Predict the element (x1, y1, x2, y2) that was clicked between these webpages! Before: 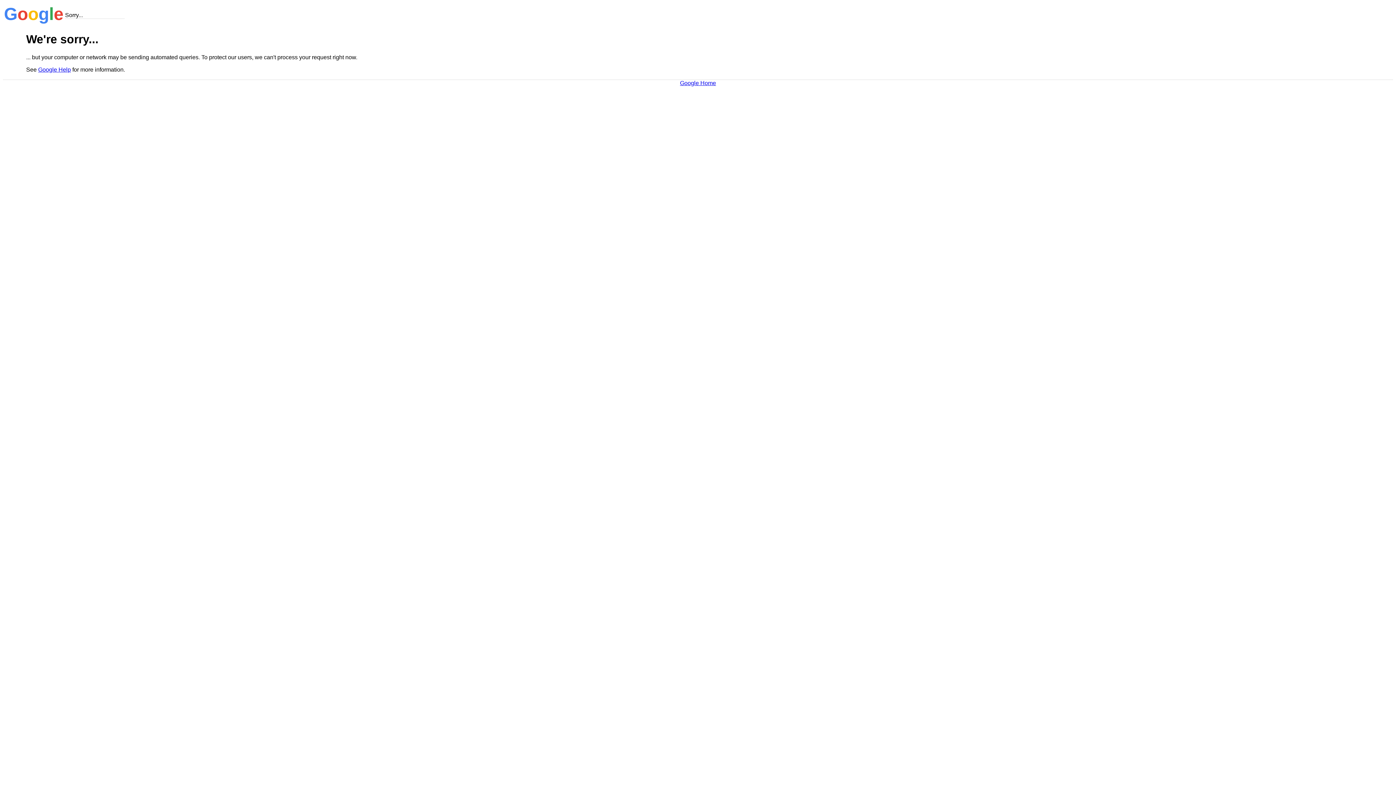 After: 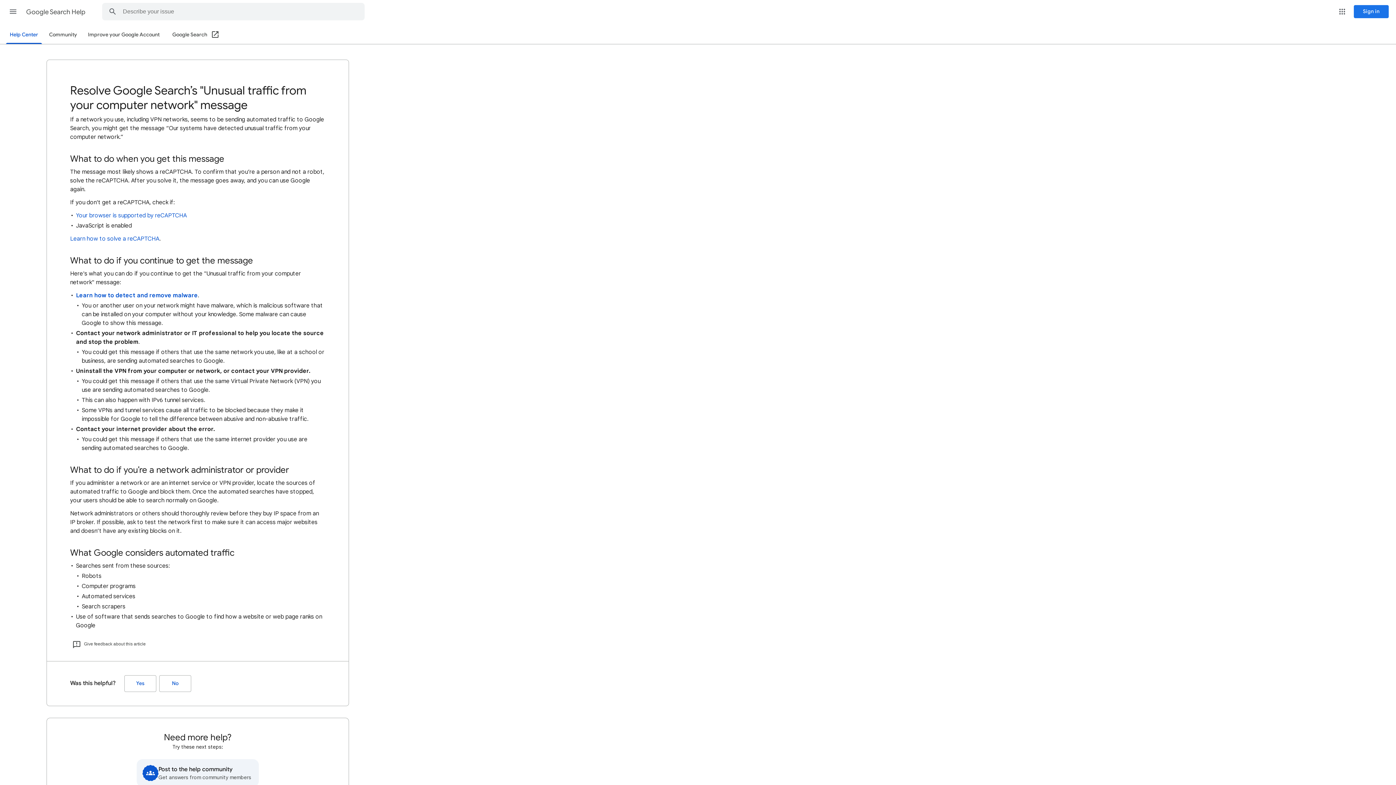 Action: label: Google Help bbox: (38, 66, 70, 72)